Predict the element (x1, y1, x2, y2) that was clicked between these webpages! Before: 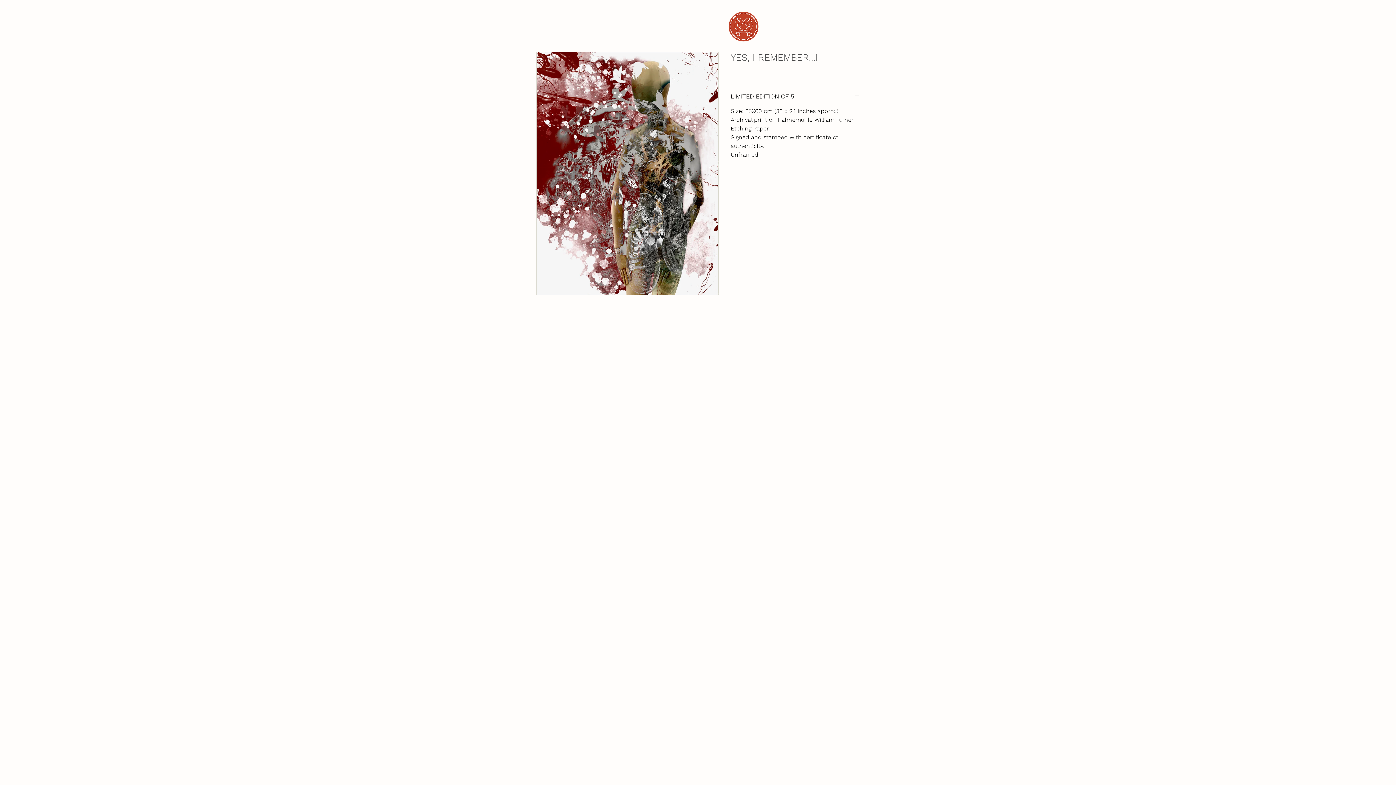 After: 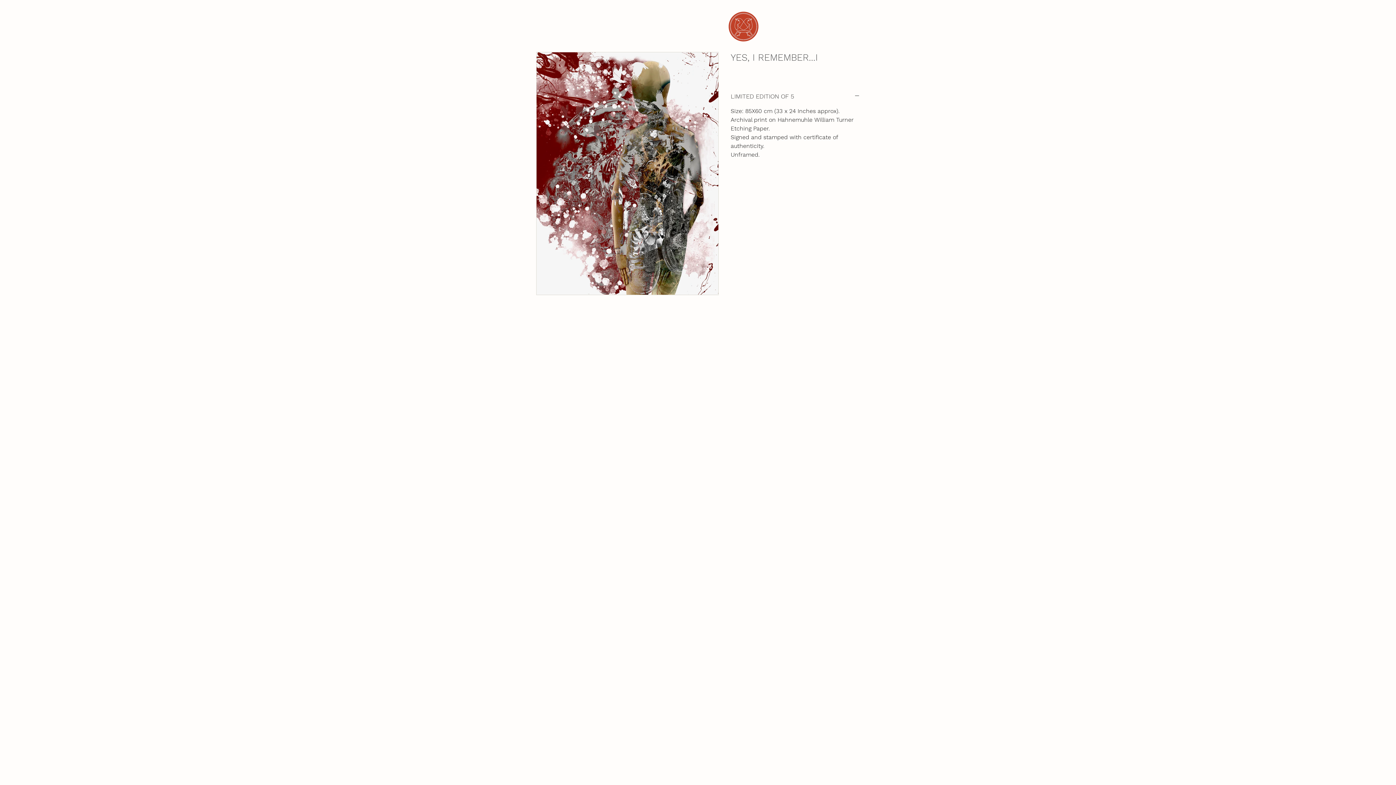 Action: bbox: (730, 92, 860, 100) label: LIMITED EDITION OF 5